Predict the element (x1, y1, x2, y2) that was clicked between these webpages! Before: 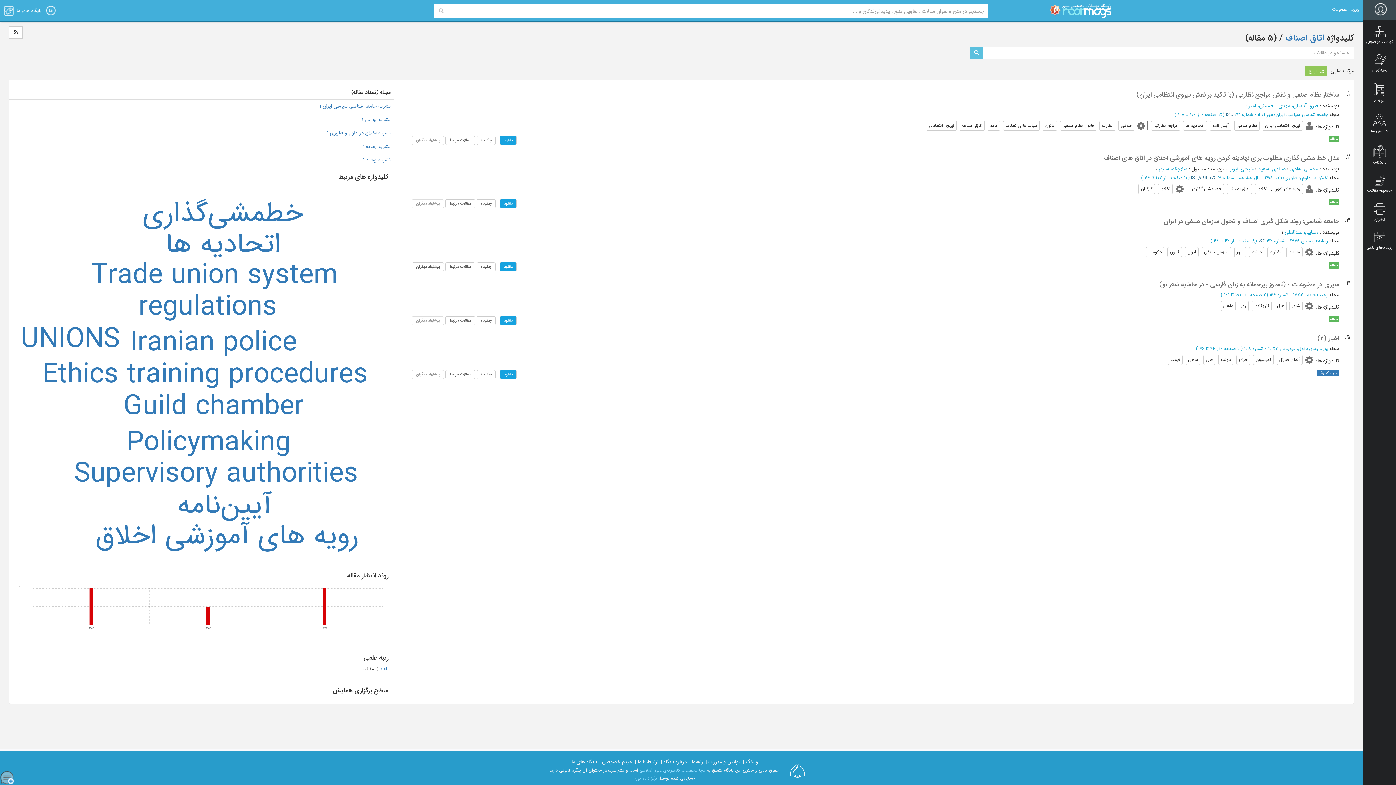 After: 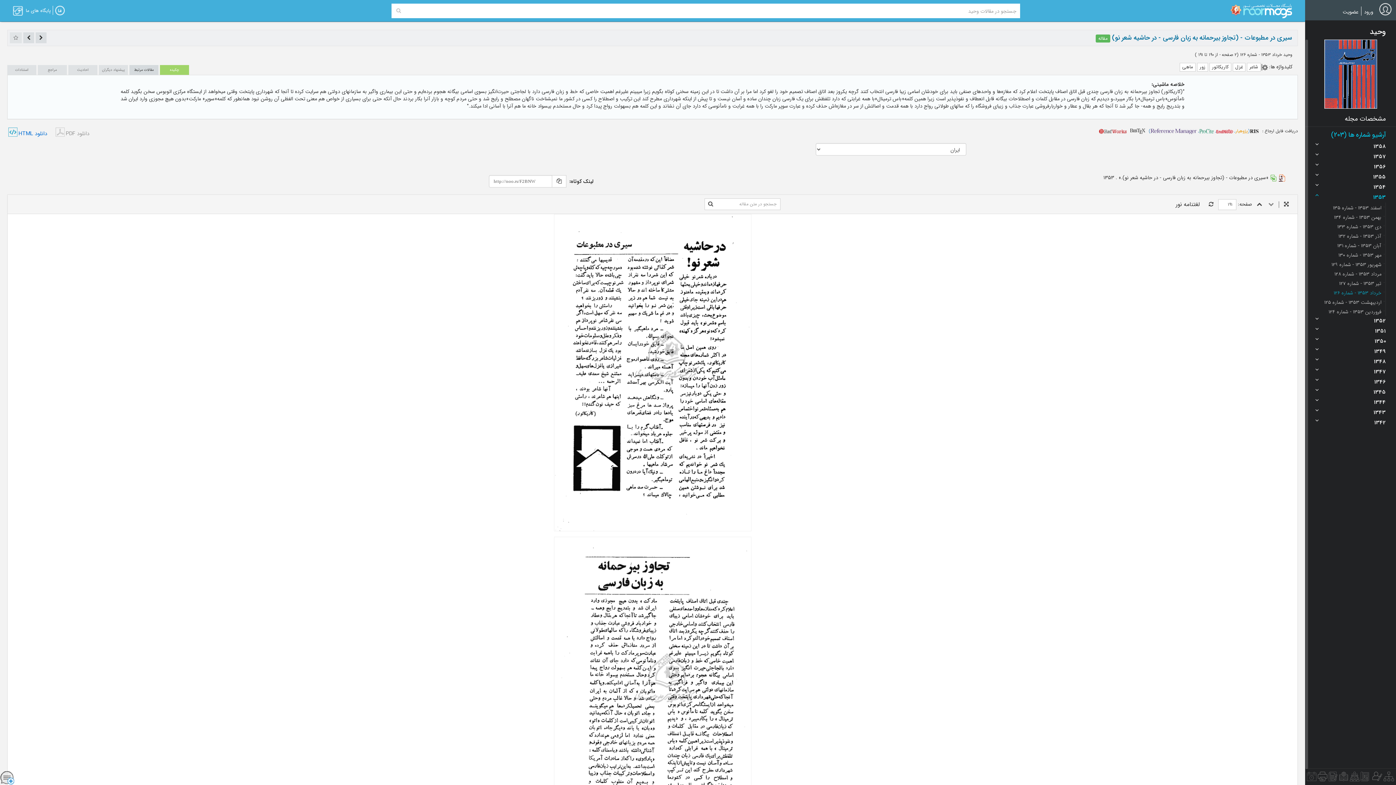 Action: bbox: (1159, 279, 1339, 289) label: سیری در مطبوعات - (تجاوز بیرحمانه به زبان فارسی - در حاشیه شعر نو)